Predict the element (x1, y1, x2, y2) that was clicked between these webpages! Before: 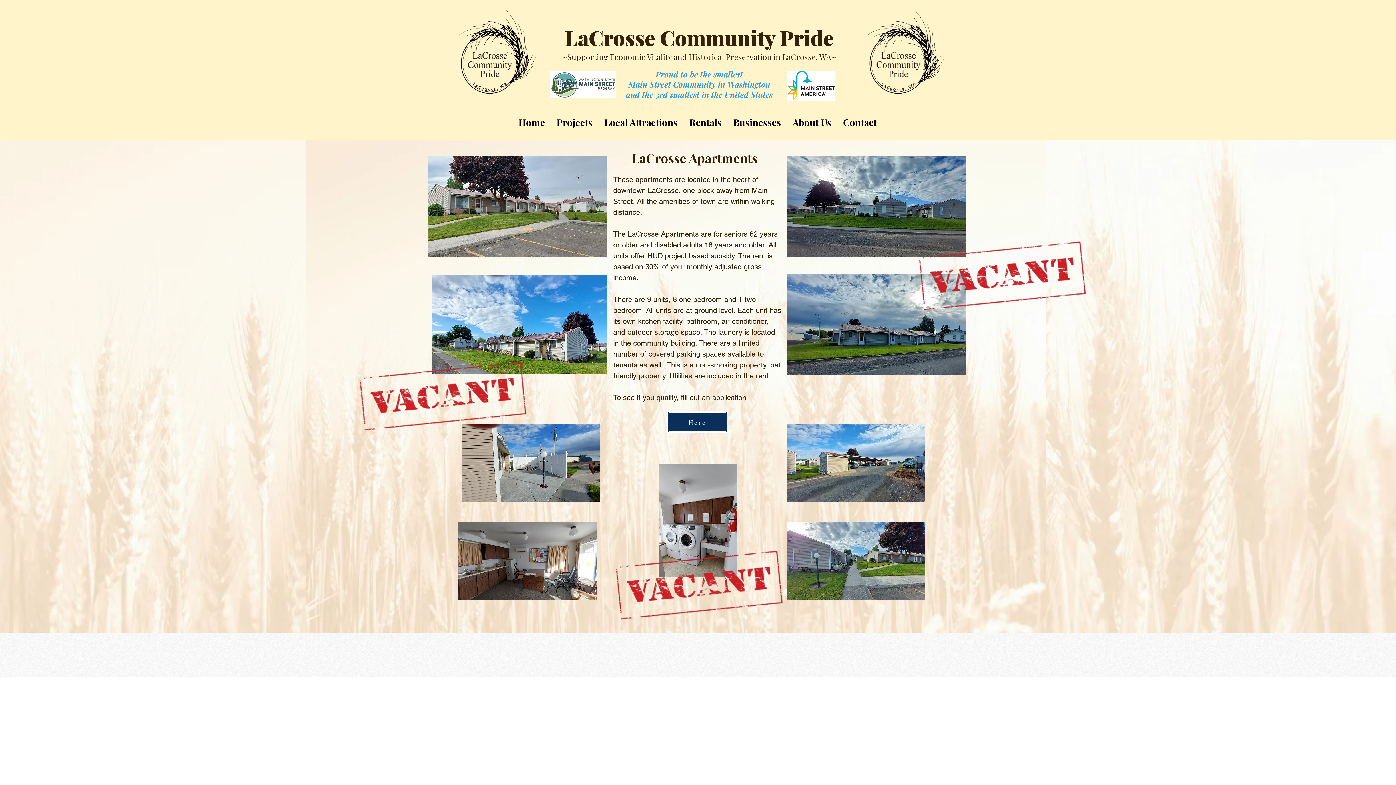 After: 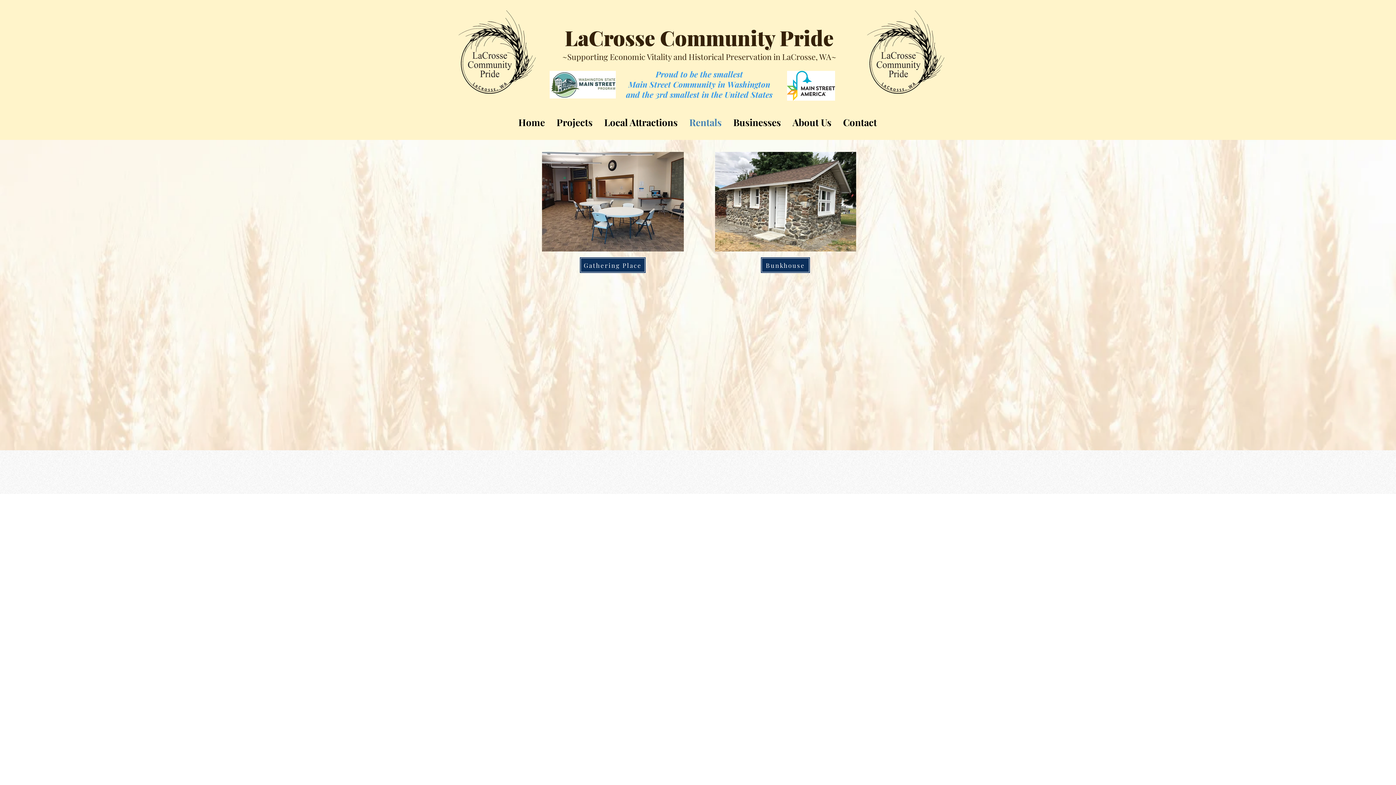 Action: bbox: (683, 113, 727, 131) label: Rentals